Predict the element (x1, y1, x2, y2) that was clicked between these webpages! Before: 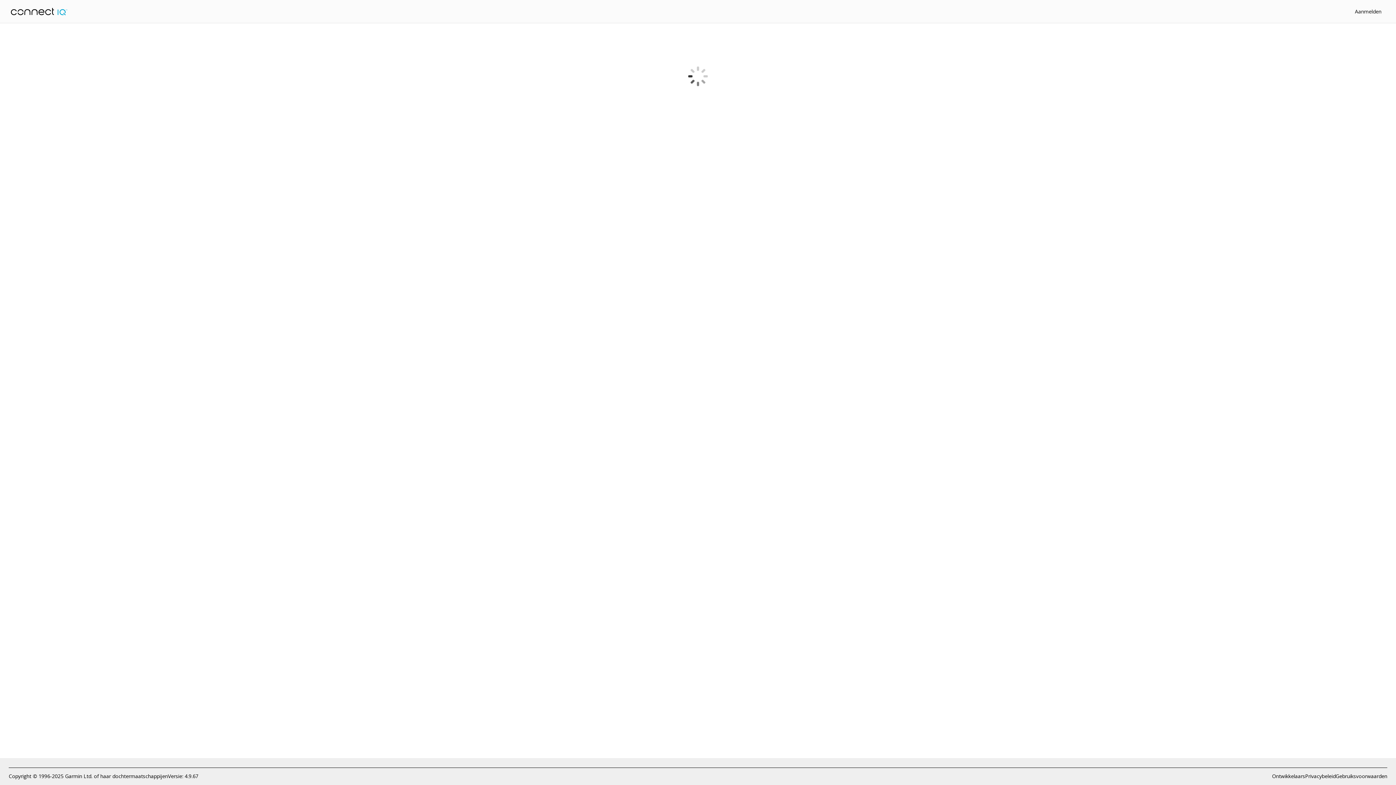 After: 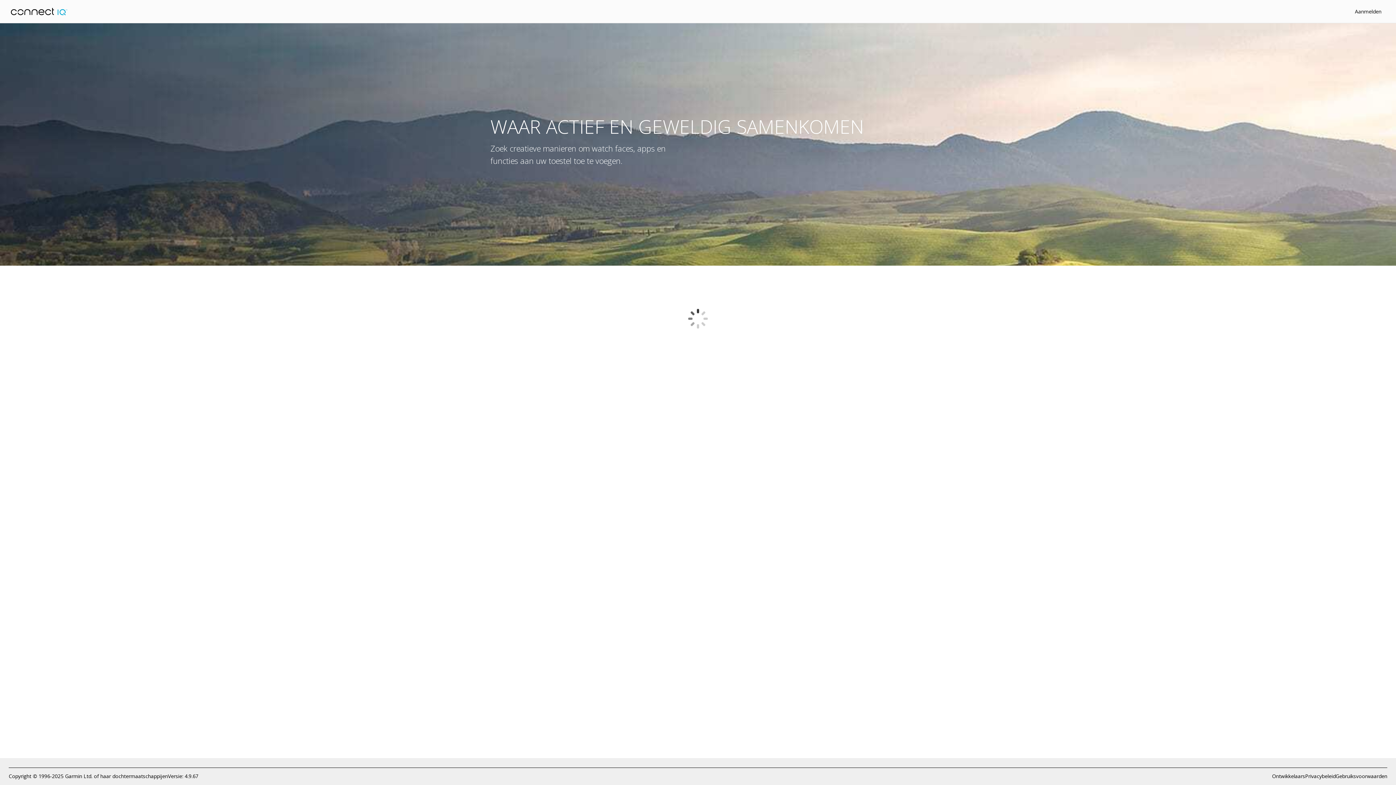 Action: bbox: (10, 7, 67, 15)